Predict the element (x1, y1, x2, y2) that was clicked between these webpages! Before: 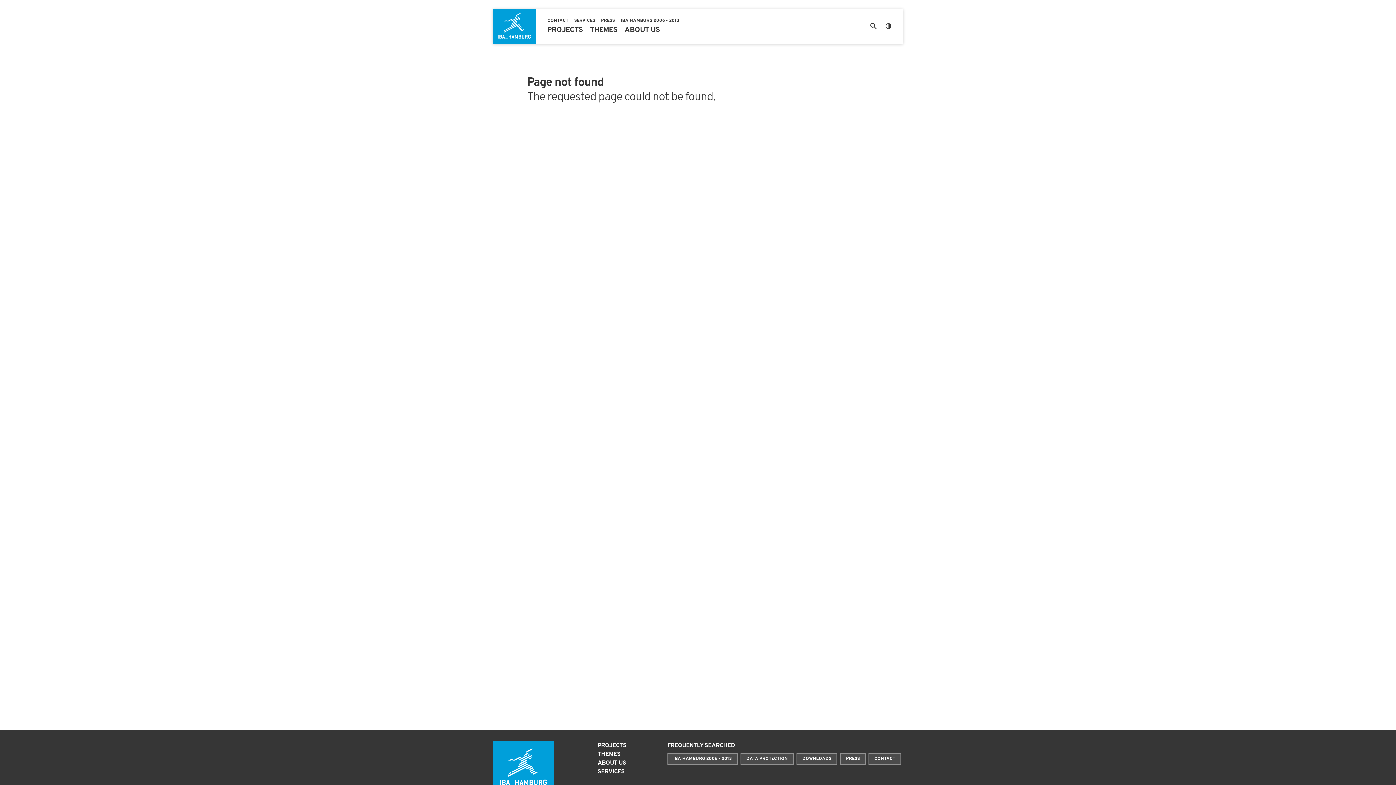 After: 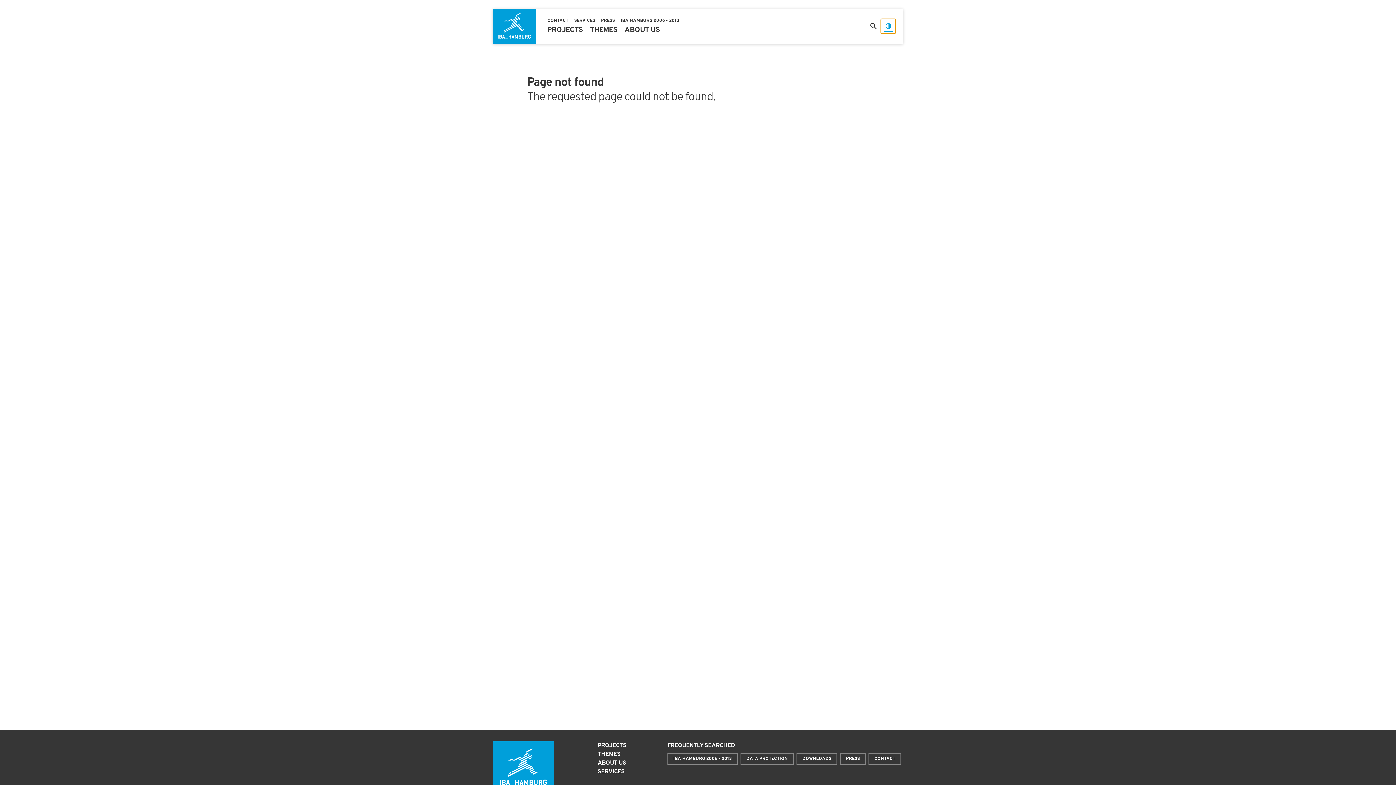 Action: bbox: (881, 18, 896, 33)